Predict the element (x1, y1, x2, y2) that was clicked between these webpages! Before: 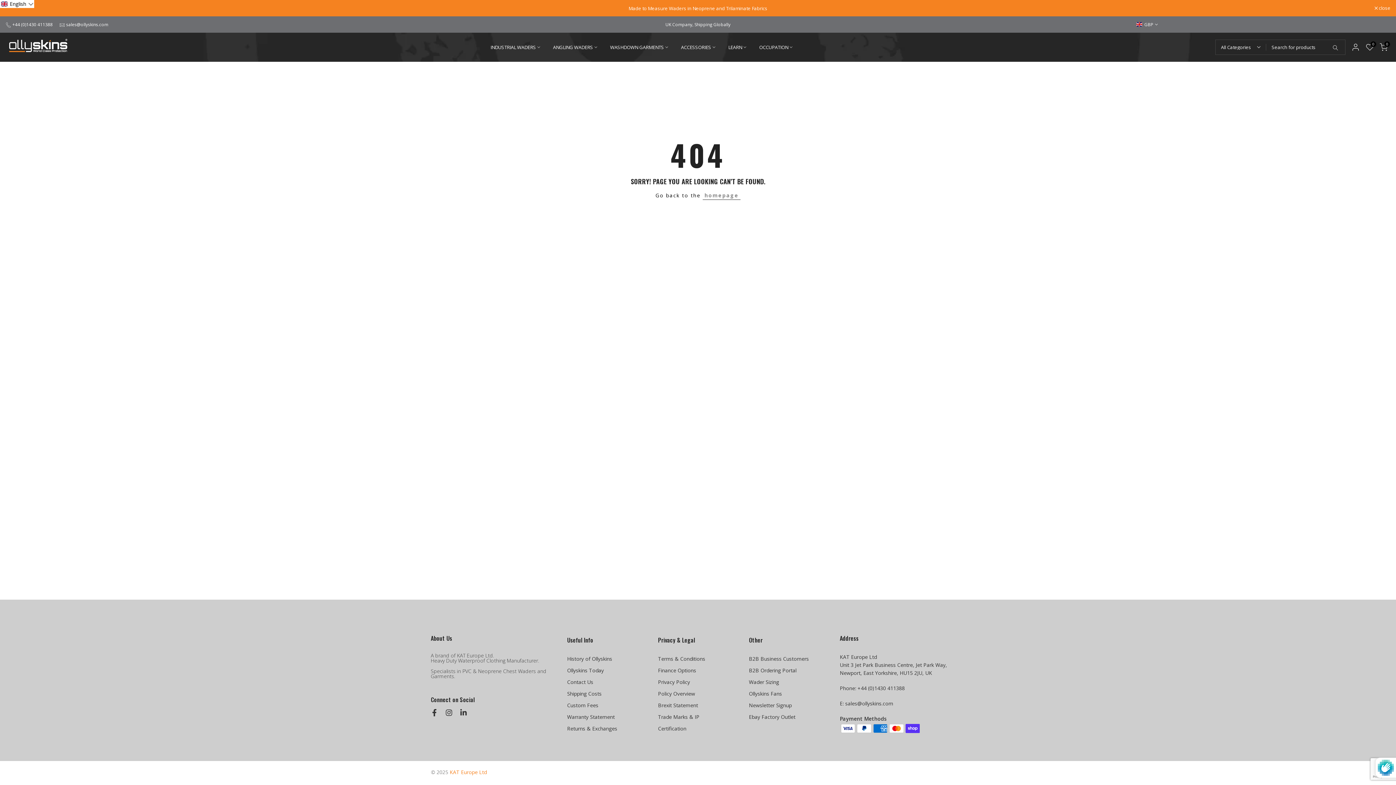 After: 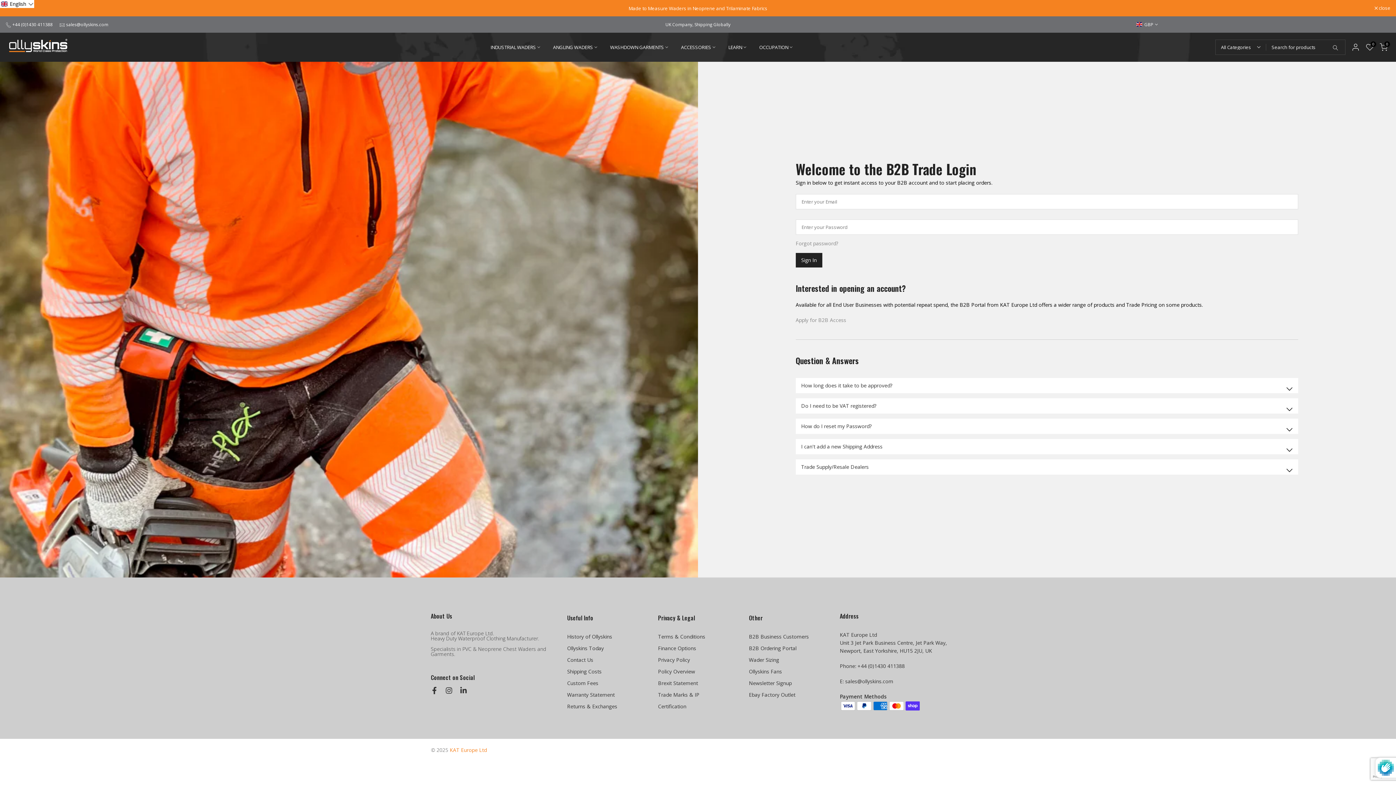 Action: label: B2B Ordering Portal bbox: (749, 667, 796, 674)